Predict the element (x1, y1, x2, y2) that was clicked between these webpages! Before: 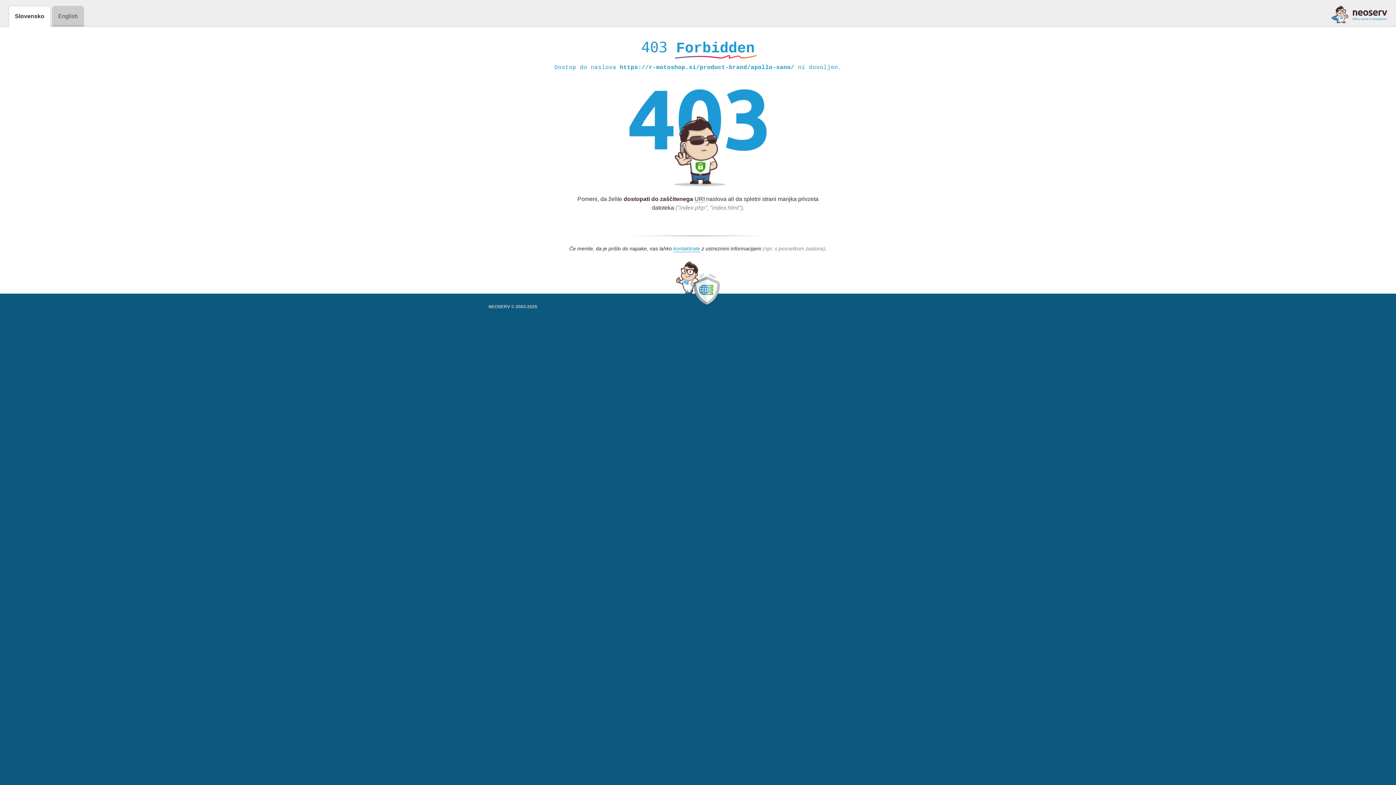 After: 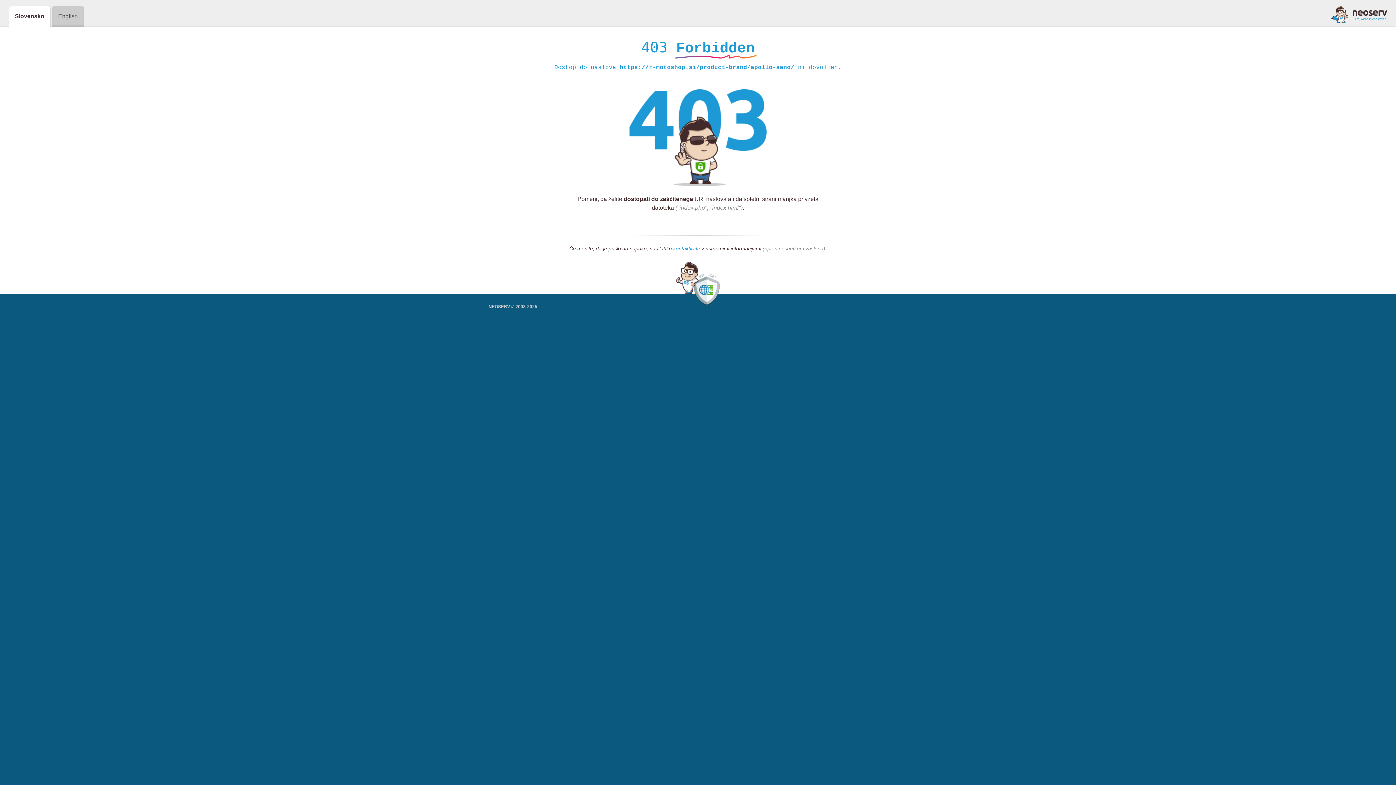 Action: label: kontaktirate bbox: (673, 245, 700, 252)